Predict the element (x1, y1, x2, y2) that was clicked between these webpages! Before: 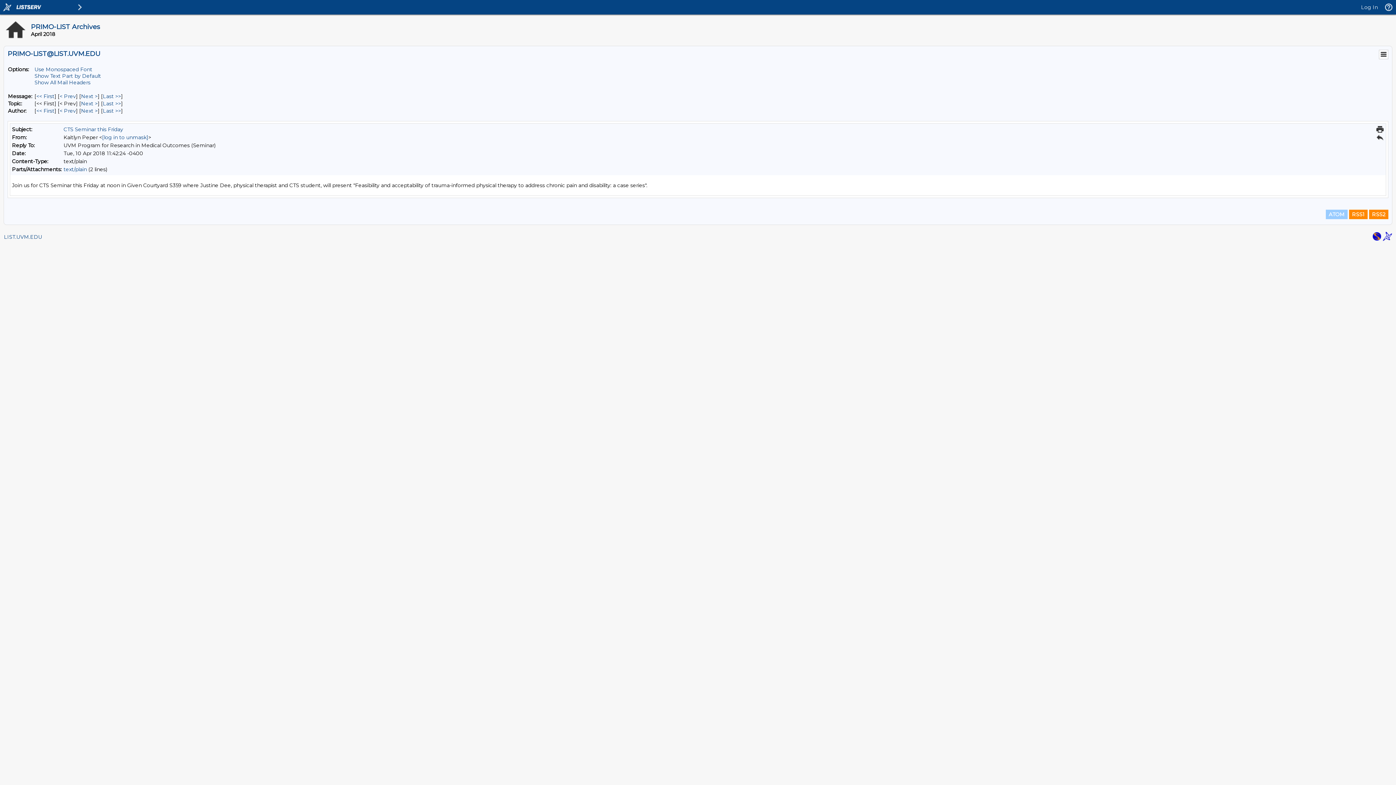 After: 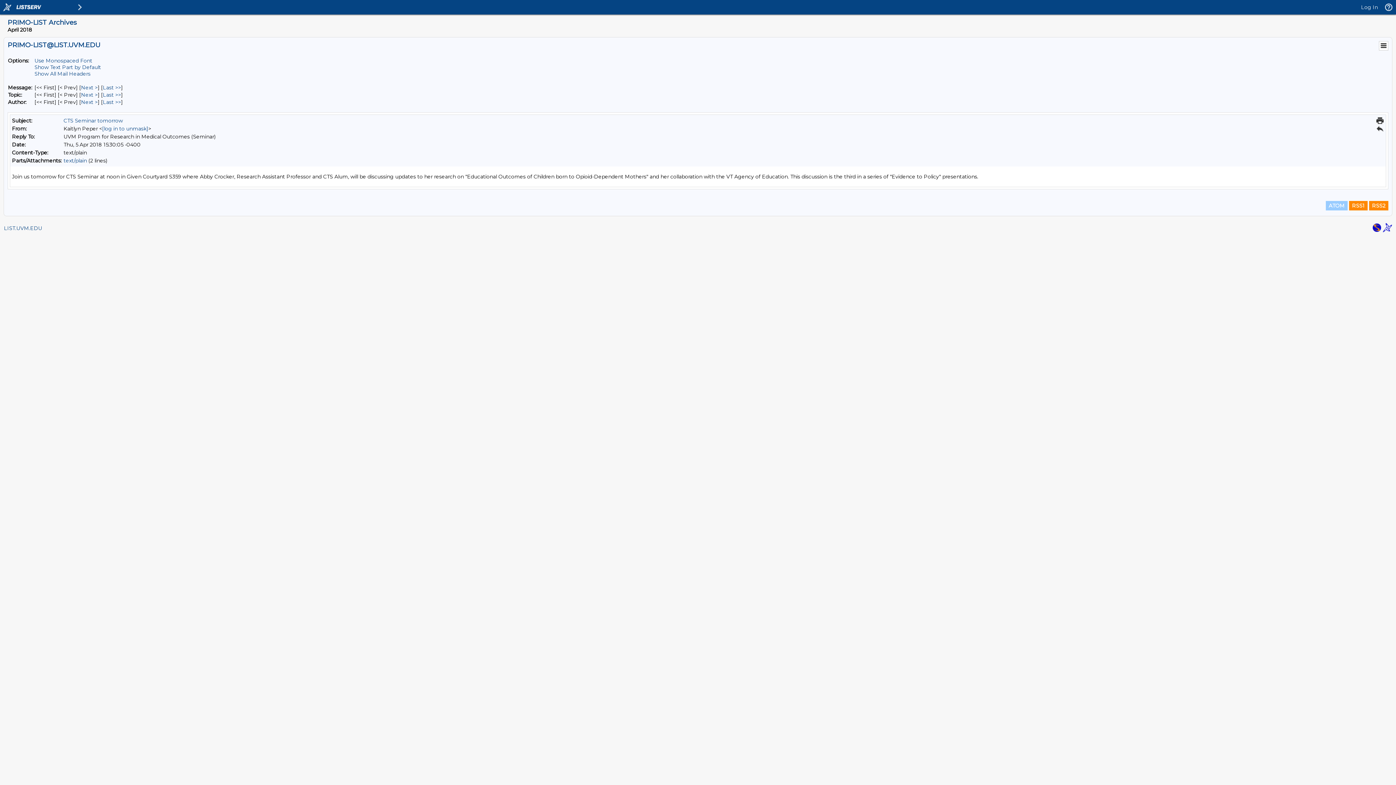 Action: label: First Message By Author bbox: (36, 107, 54, 114)